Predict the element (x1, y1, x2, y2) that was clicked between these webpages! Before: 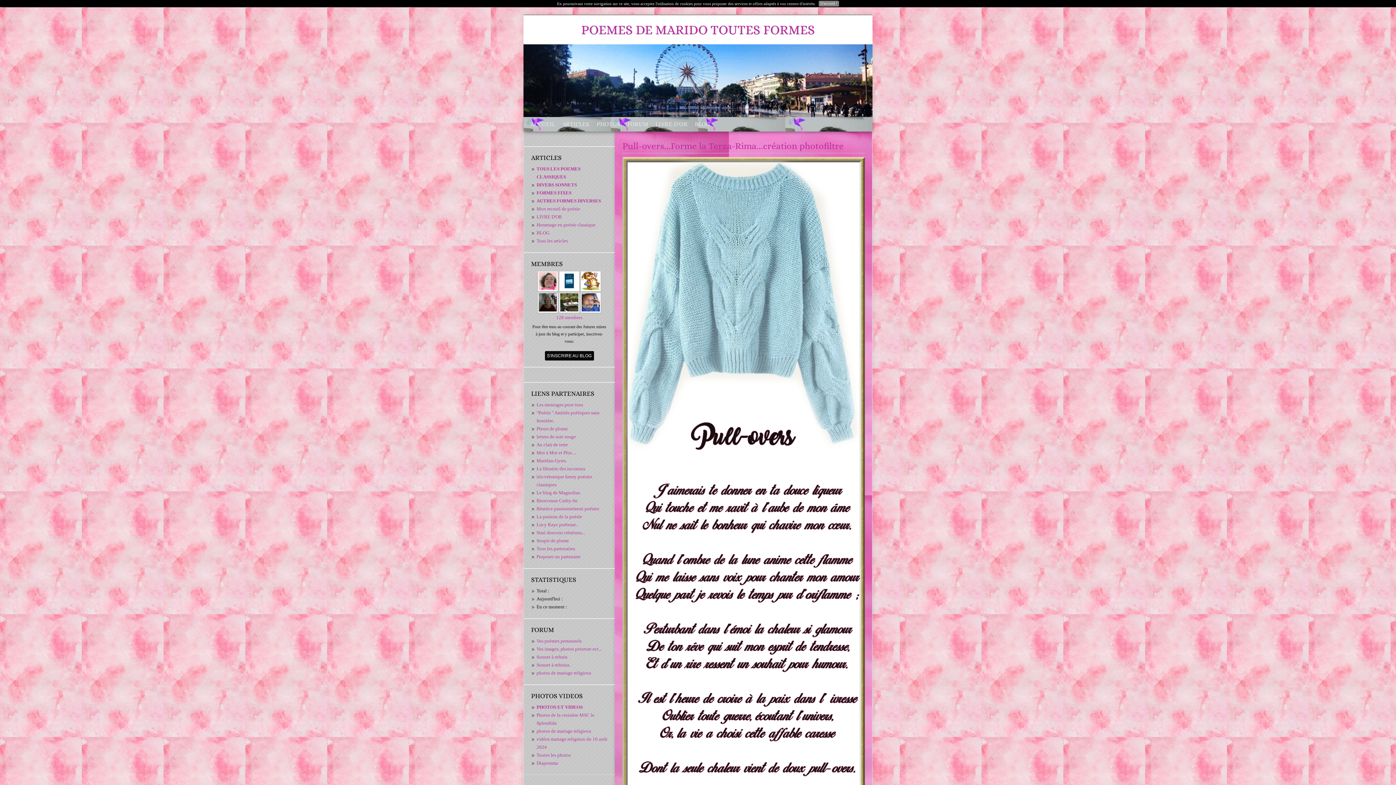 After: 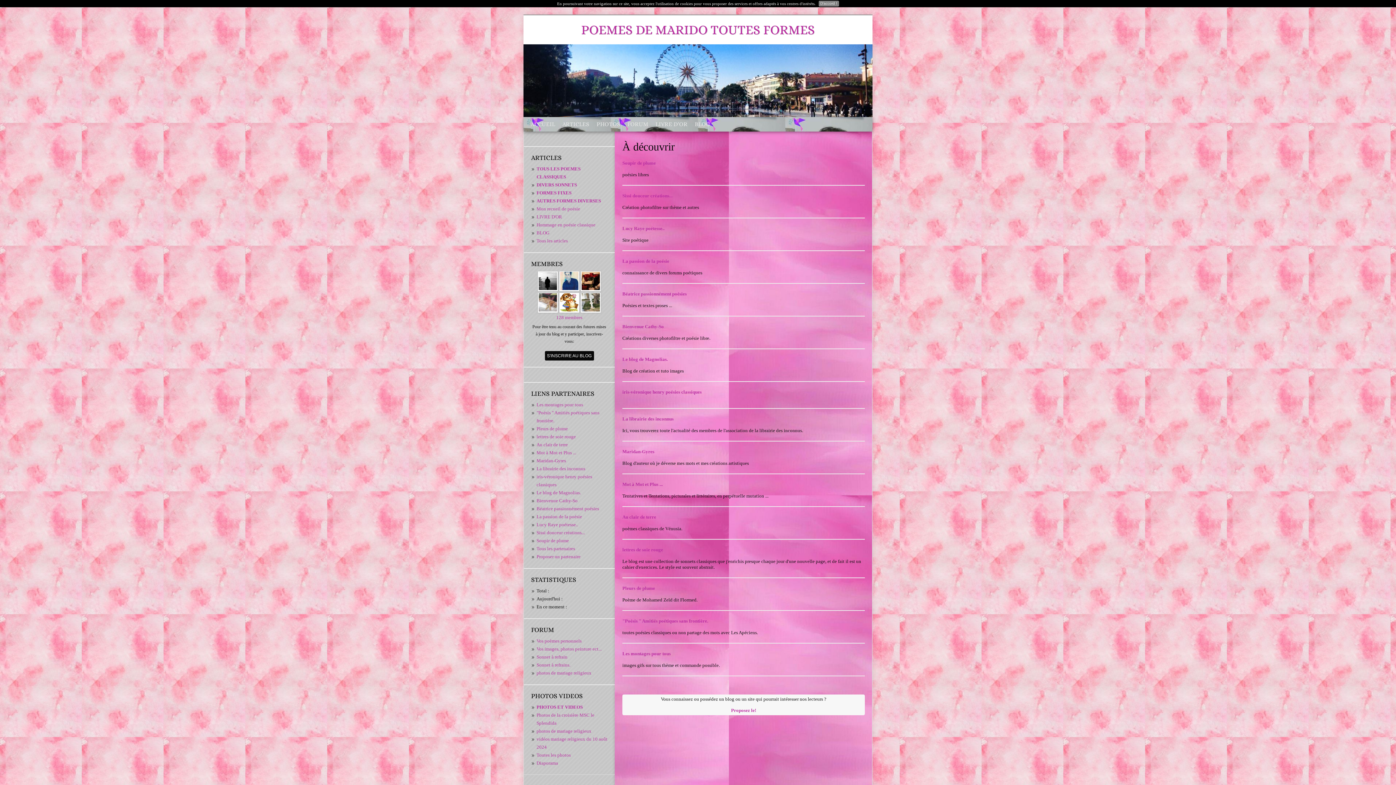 Action: bbox: (536, 546, 575, 551) label: Tous les partenaires